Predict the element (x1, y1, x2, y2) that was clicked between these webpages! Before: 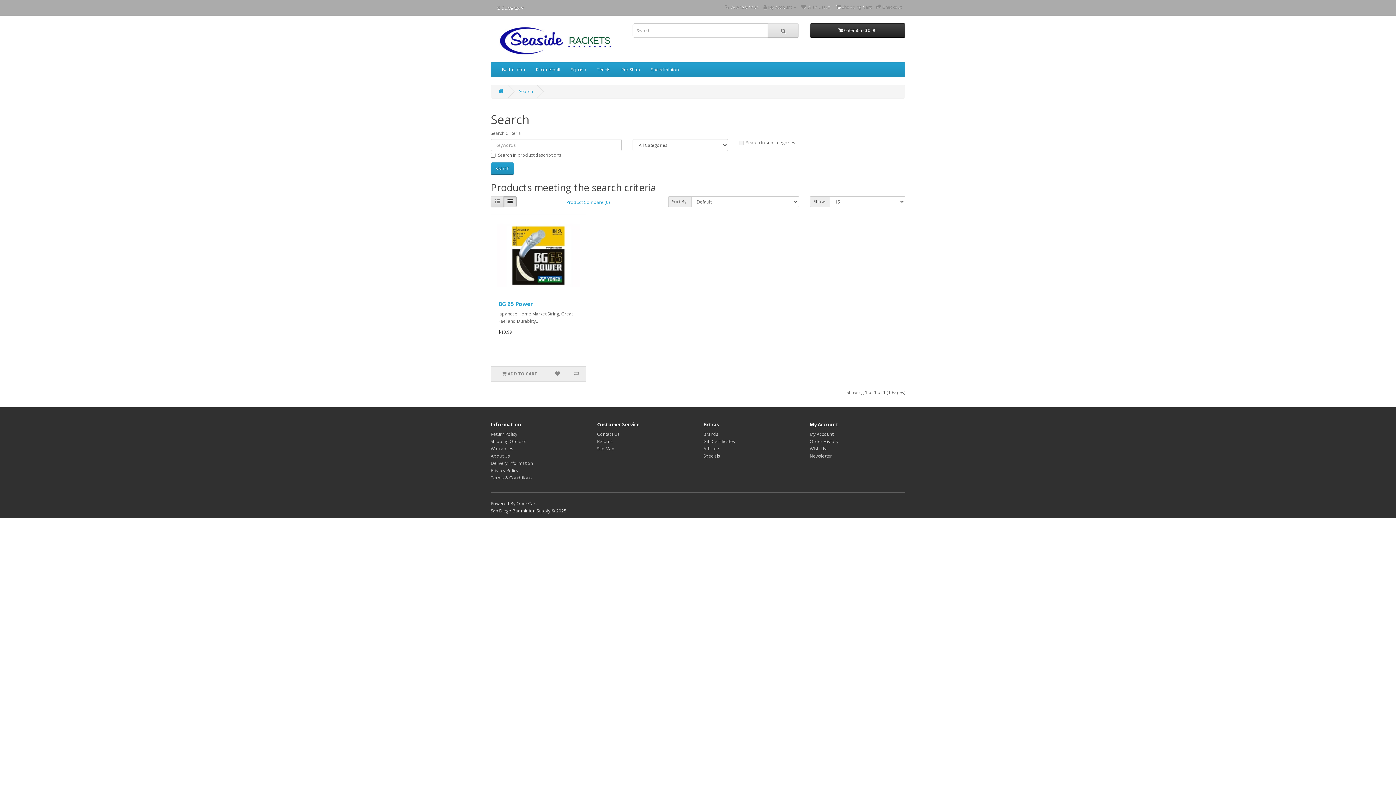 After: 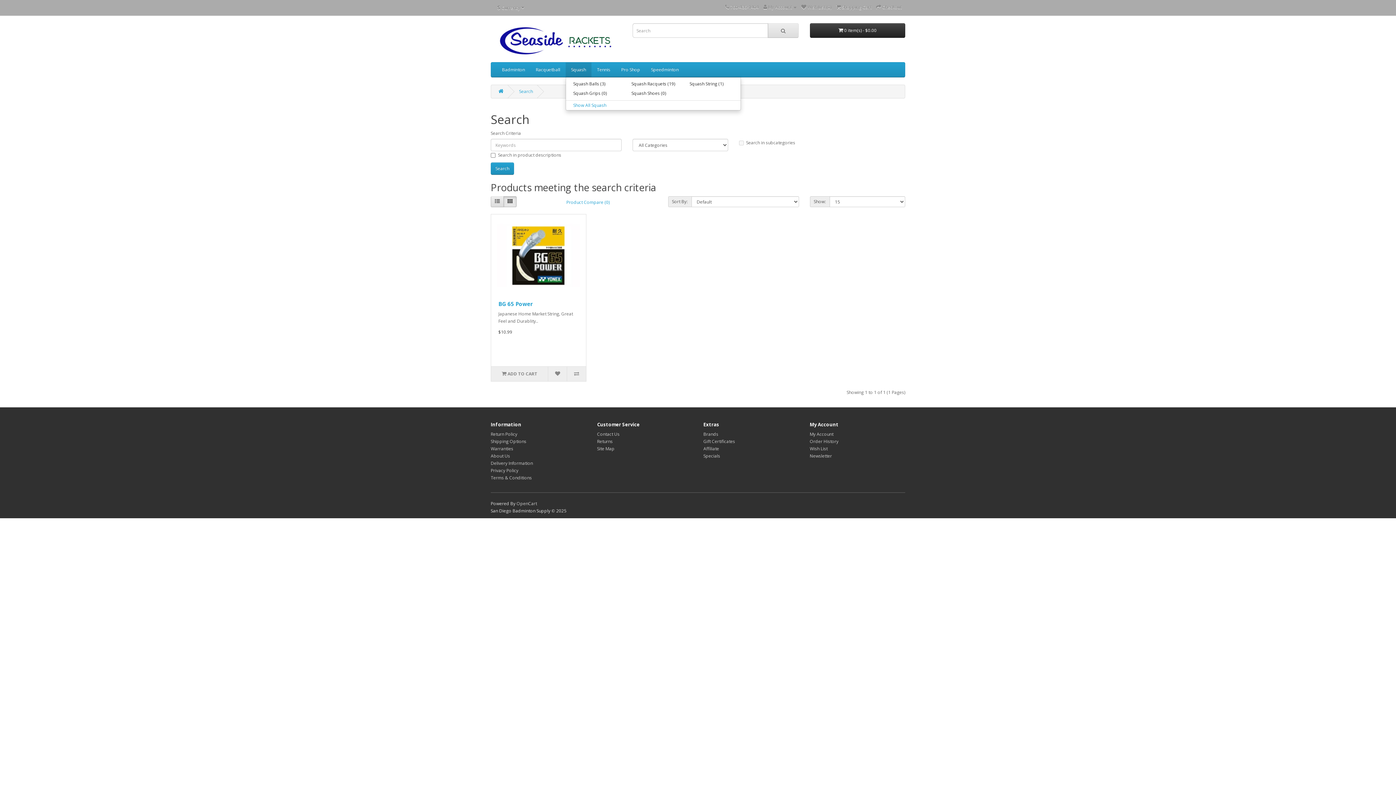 Action: bbox: (565, 62, 591, 77) label: Squash